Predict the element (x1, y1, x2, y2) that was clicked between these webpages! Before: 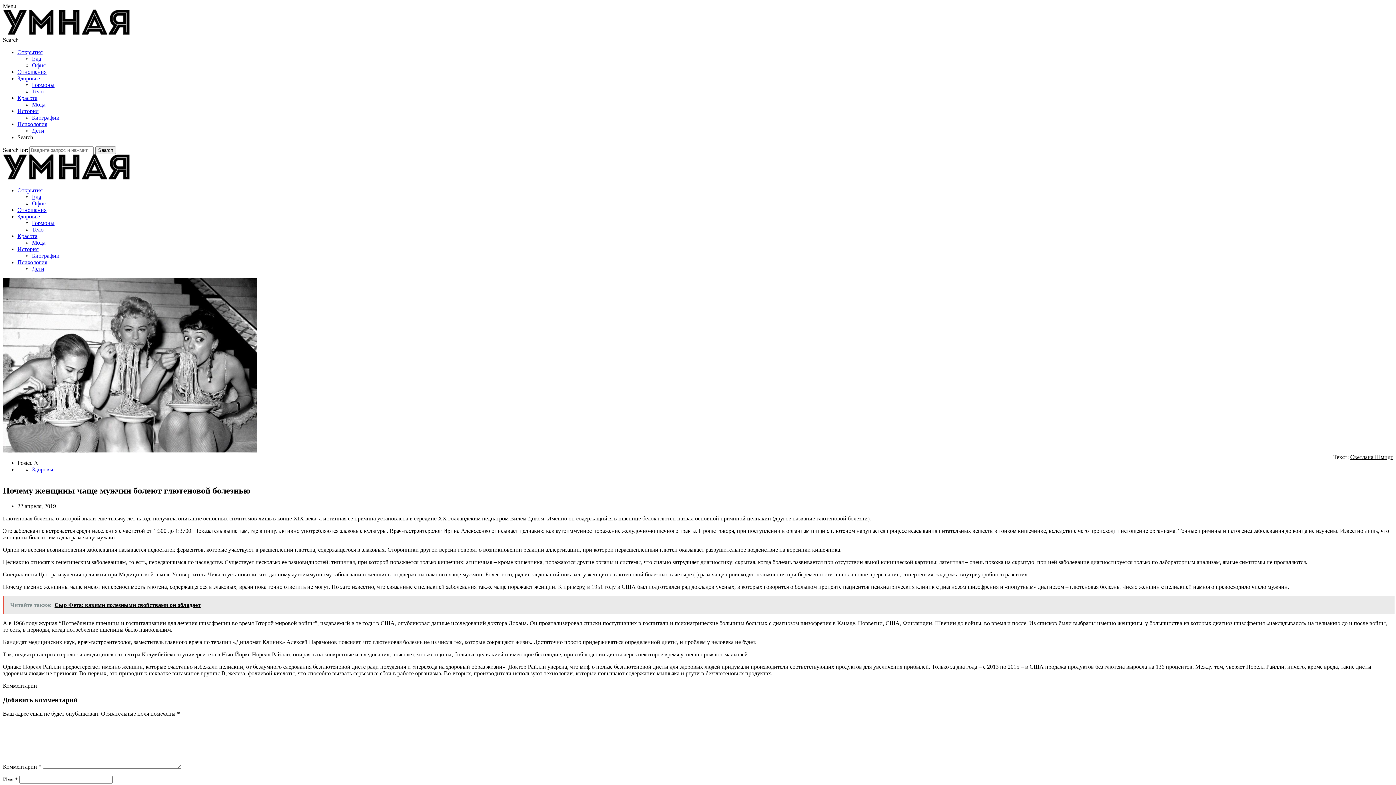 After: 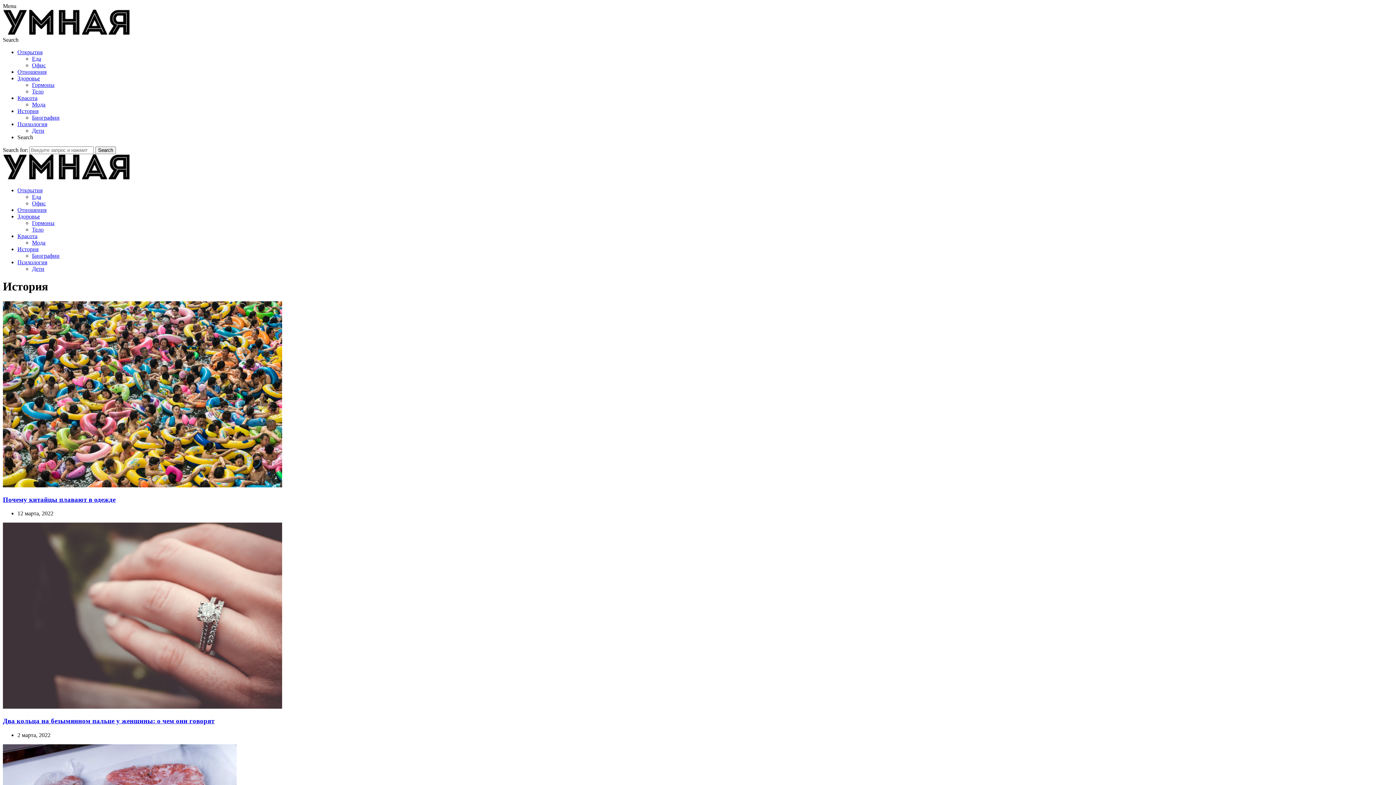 Action: bbox: (17, 246, 38, 252) label: История